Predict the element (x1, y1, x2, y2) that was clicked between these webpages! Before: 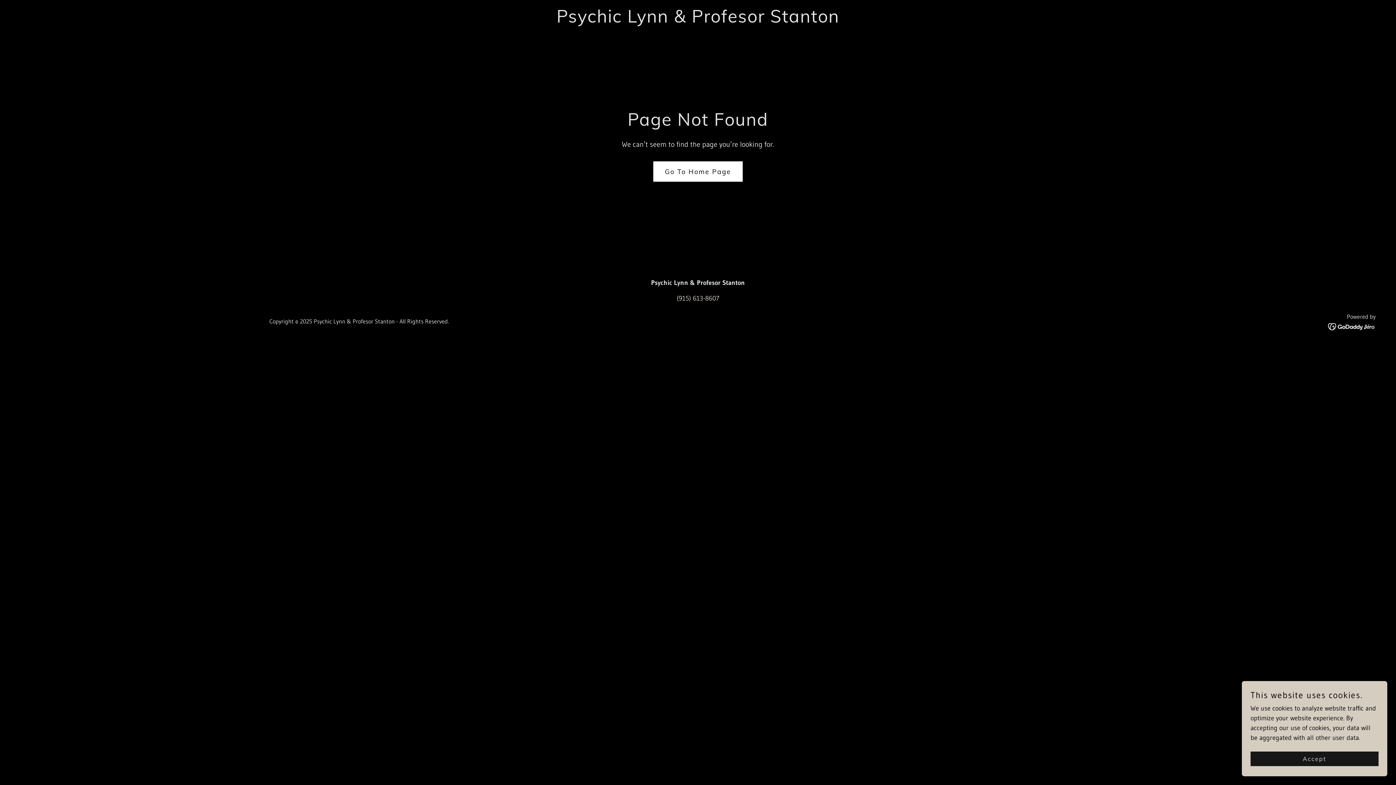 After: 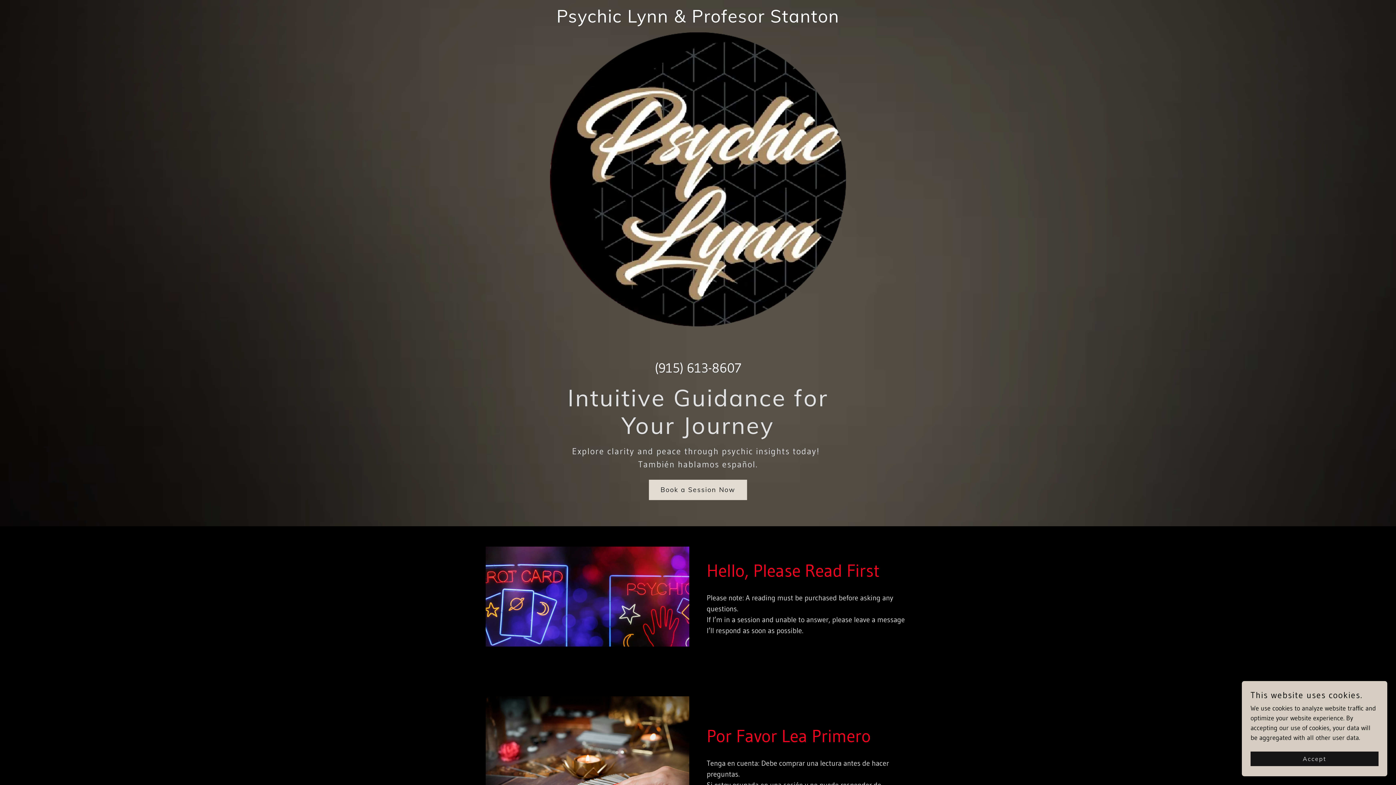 Action: label: Psychic Lynn & Profesor Stanton bbox: (482, 16, 913, 24)